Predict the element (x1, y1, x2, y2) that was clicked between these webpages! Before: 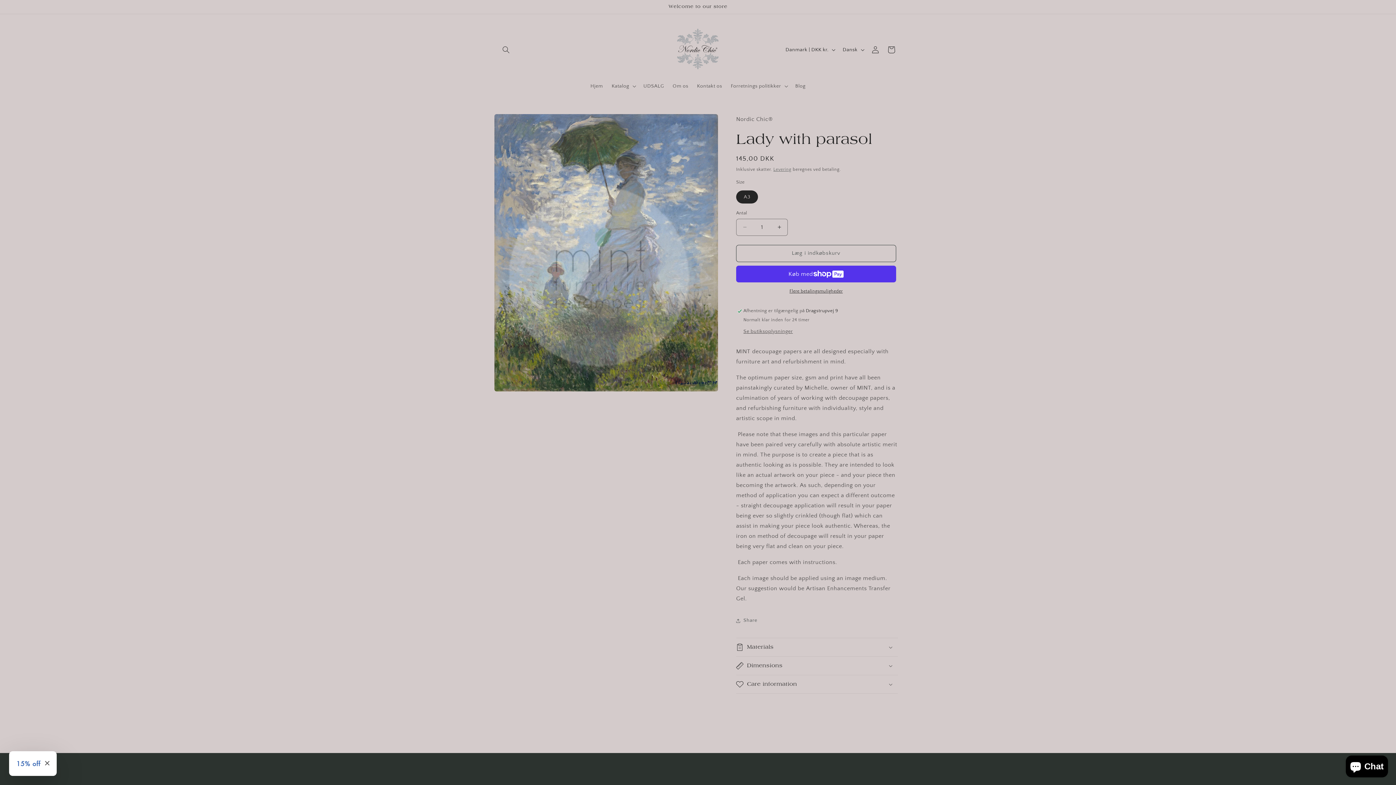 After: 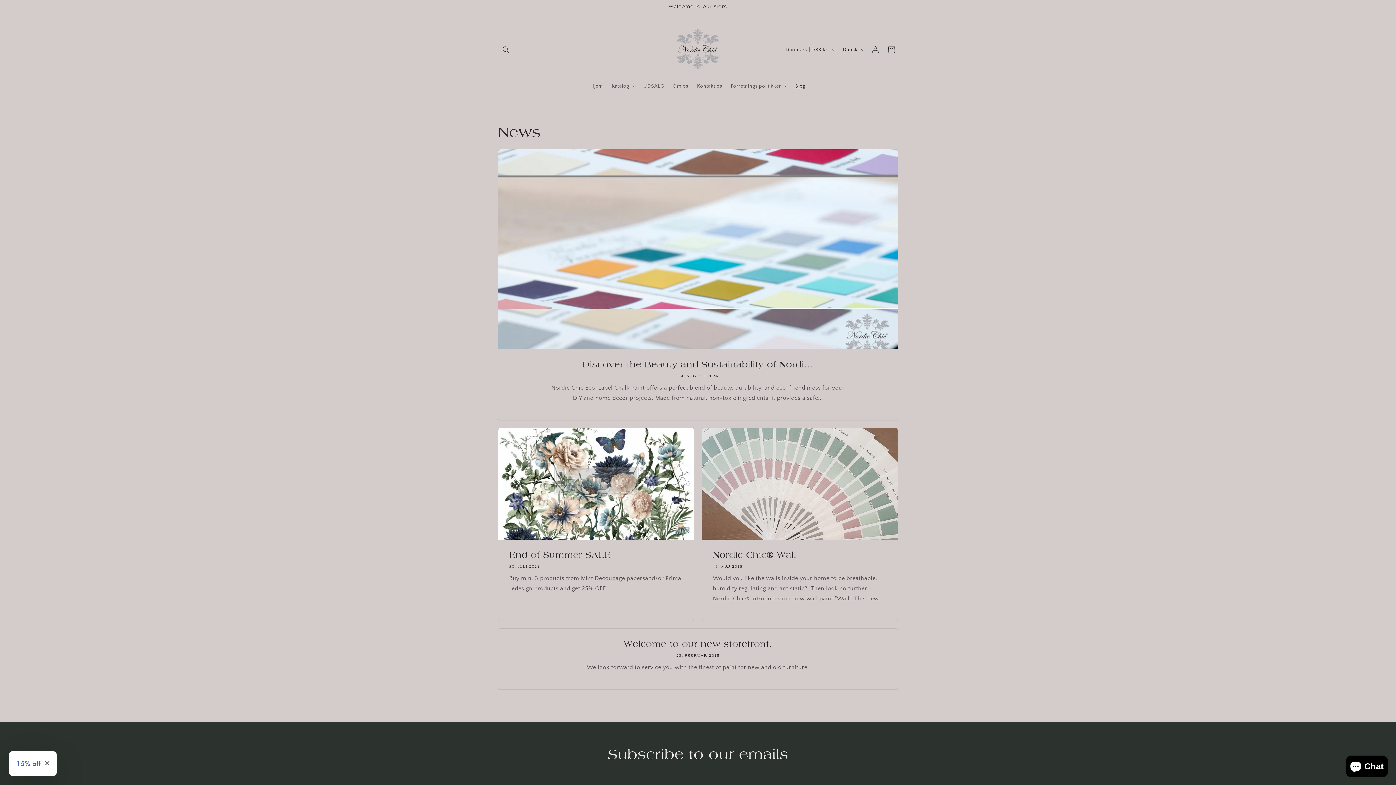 Action: label: Blog bbox: (791, 78, 810, 93)